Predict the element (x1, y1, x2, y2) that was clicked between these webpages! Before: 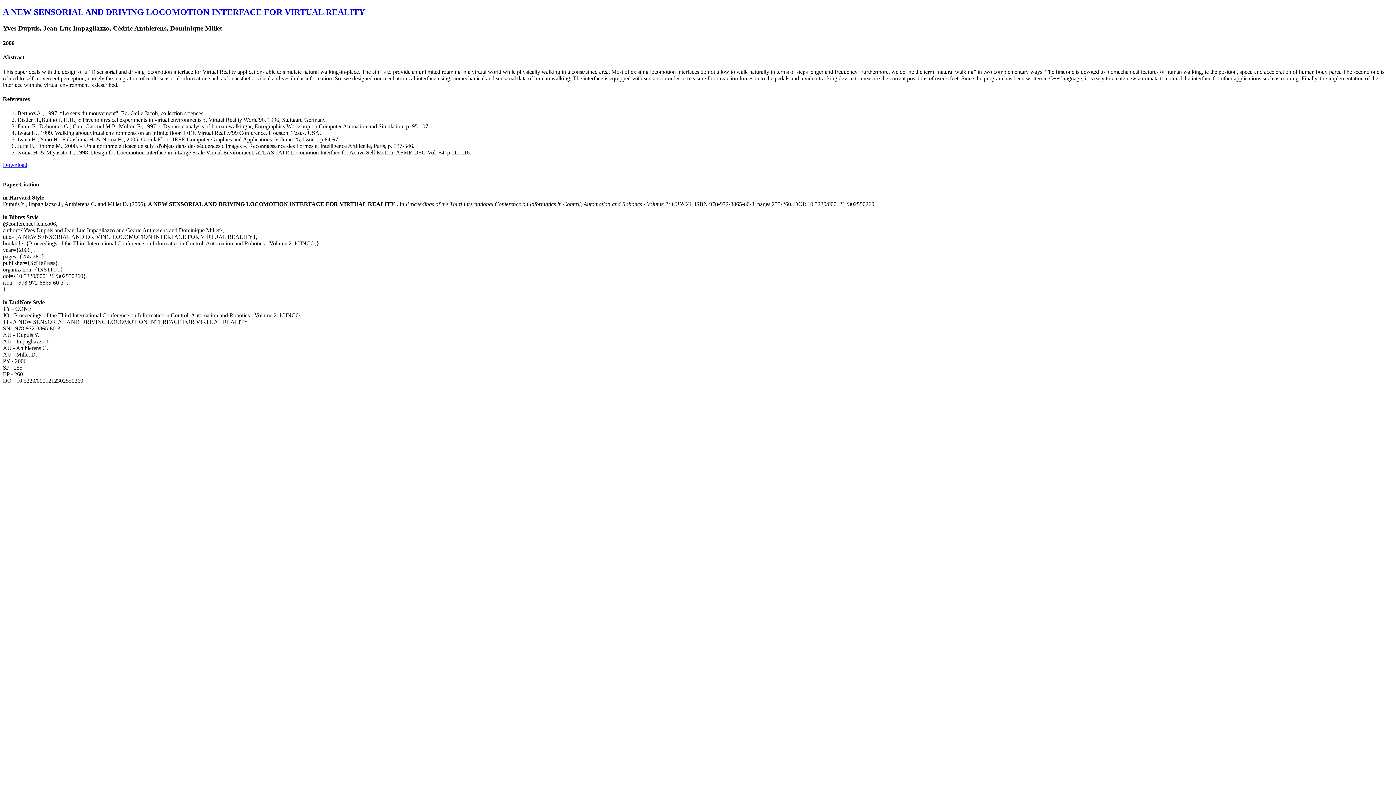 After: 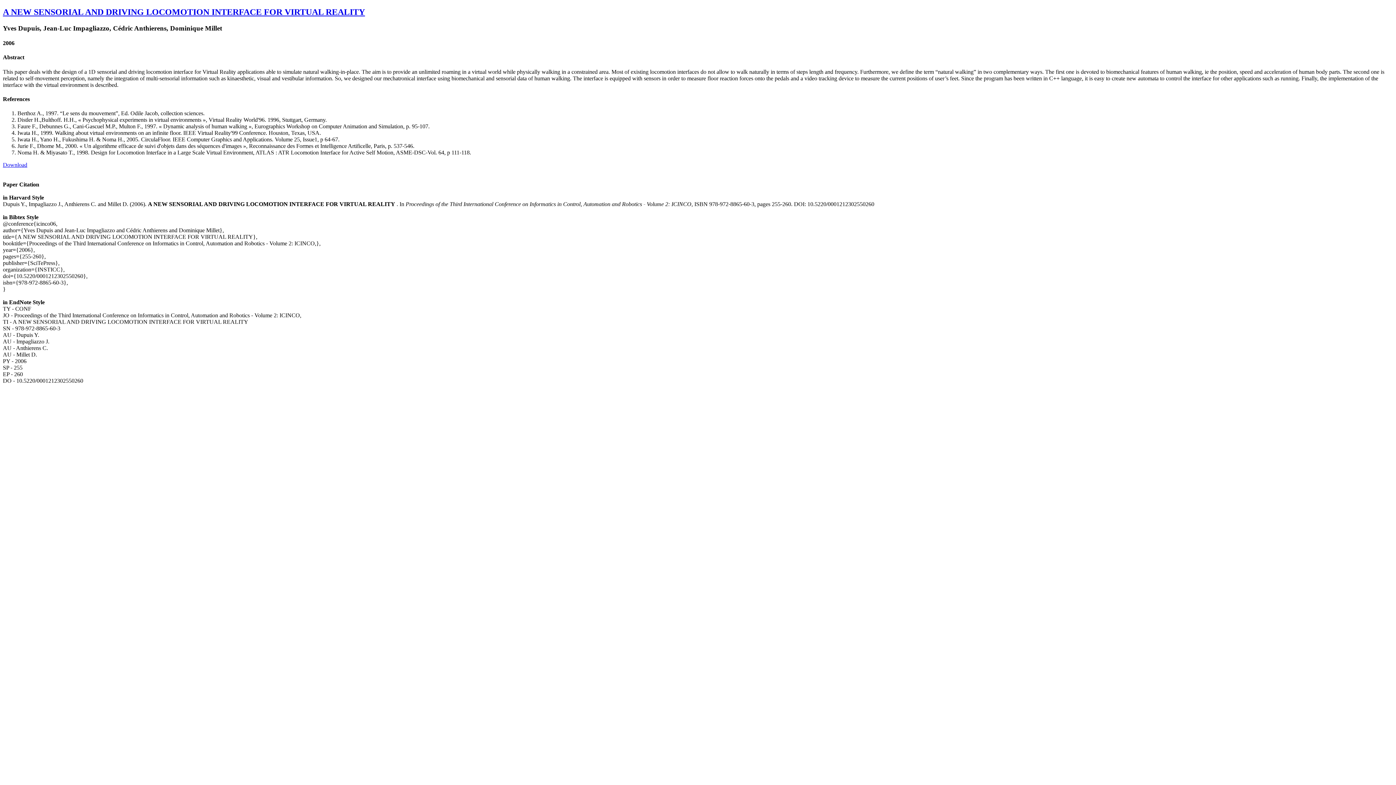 Action: label: Download bbox: (2, 161, 27, 168)